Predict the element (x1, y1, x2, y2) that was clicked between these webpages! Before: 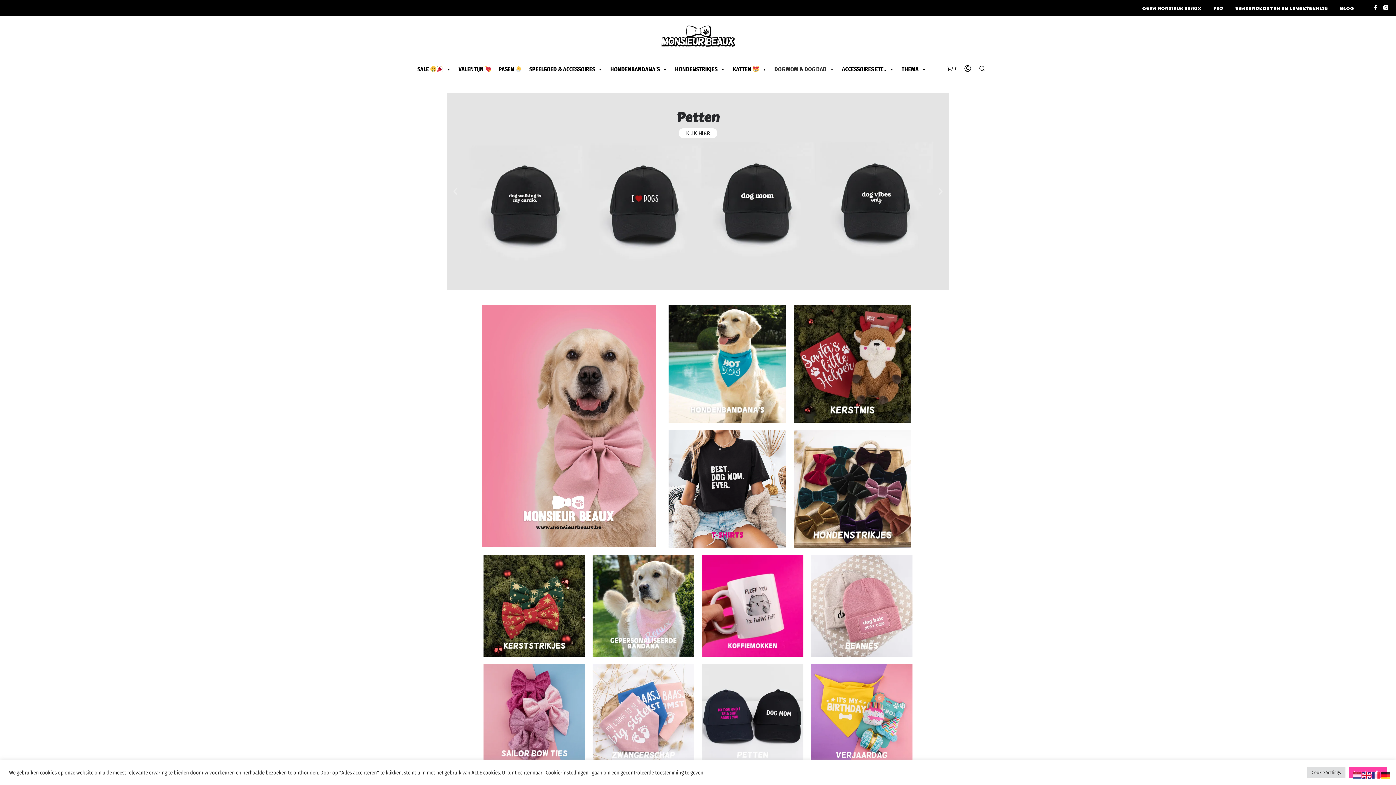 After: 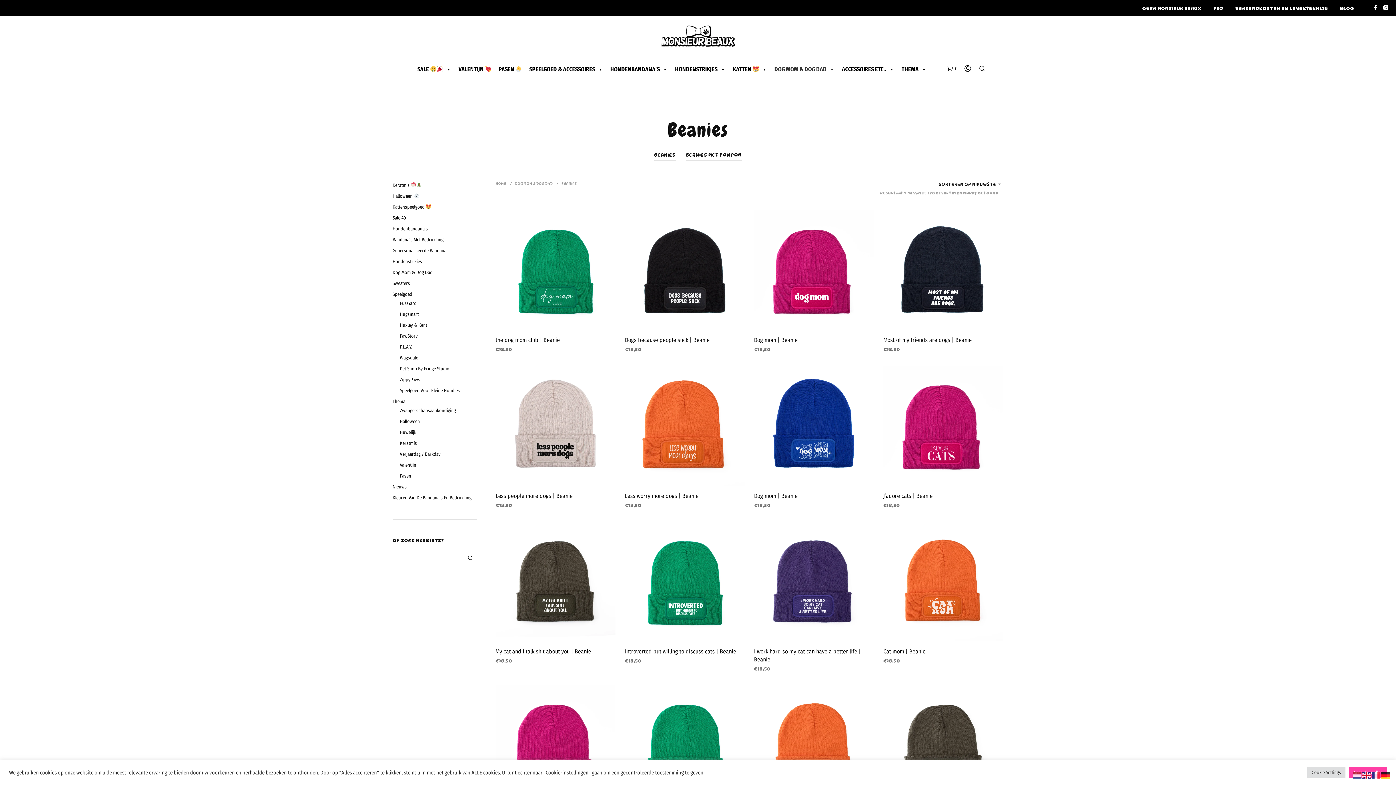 Action: bbox: (810, 555, 912, 657)